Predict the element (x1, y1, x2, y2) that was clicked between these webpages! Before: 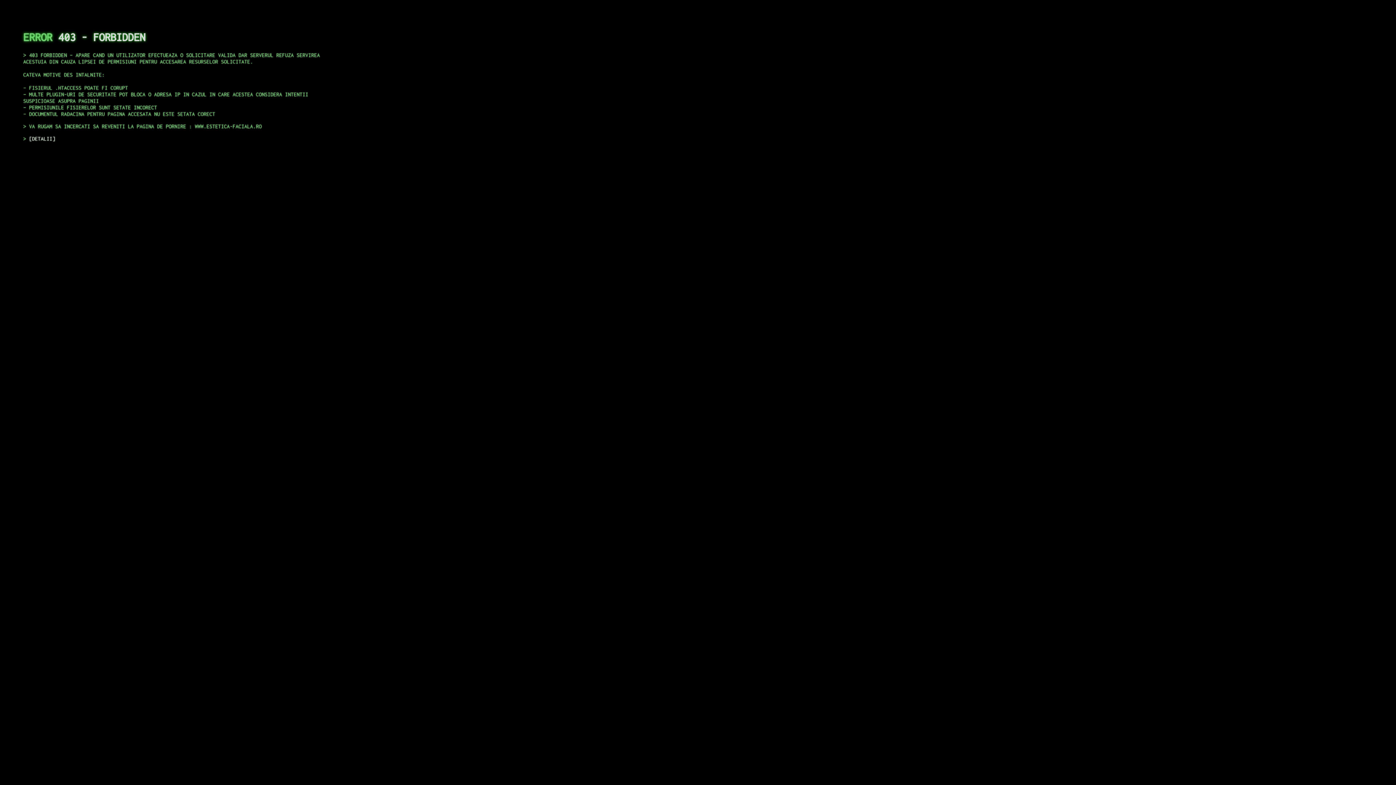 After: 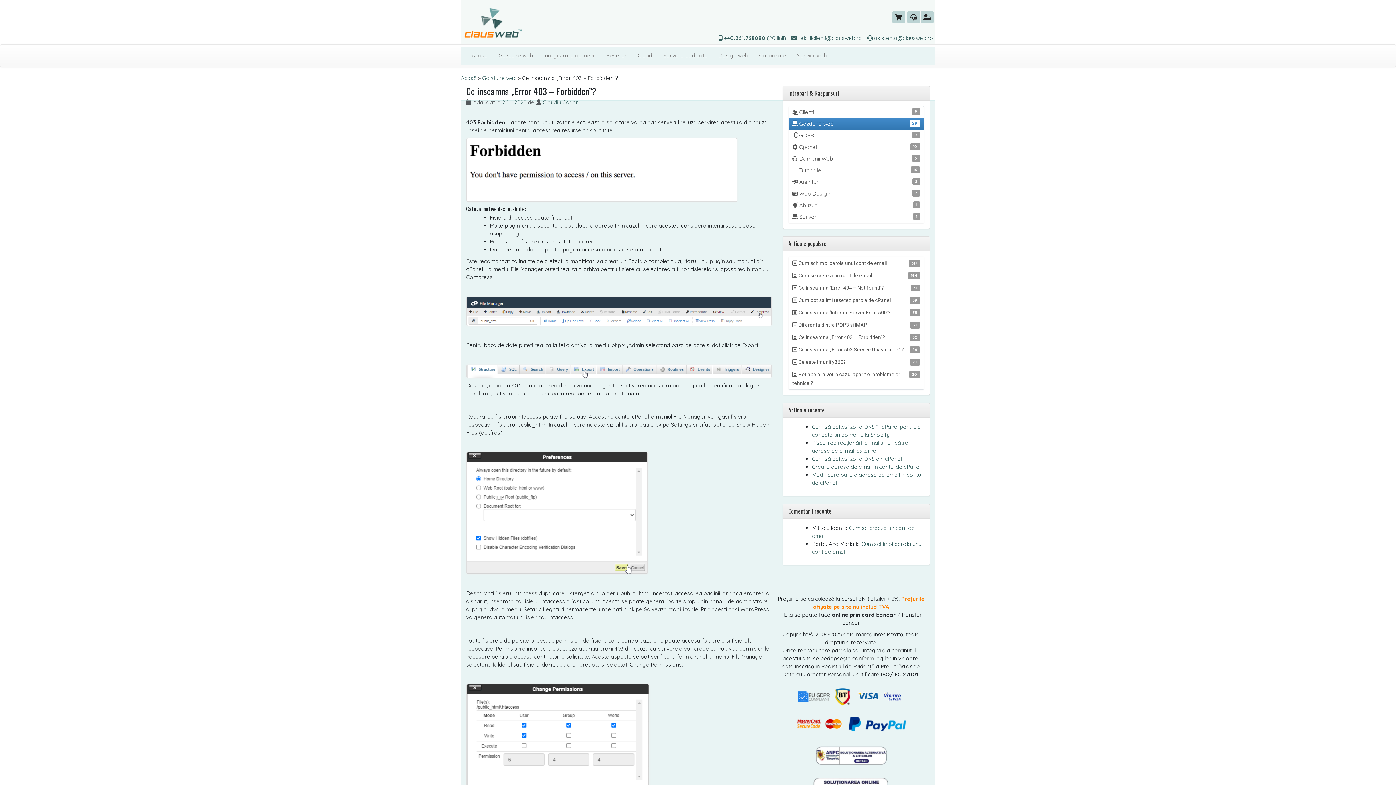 Action: label: DETALII bbox: (29, 135, 55, 141)